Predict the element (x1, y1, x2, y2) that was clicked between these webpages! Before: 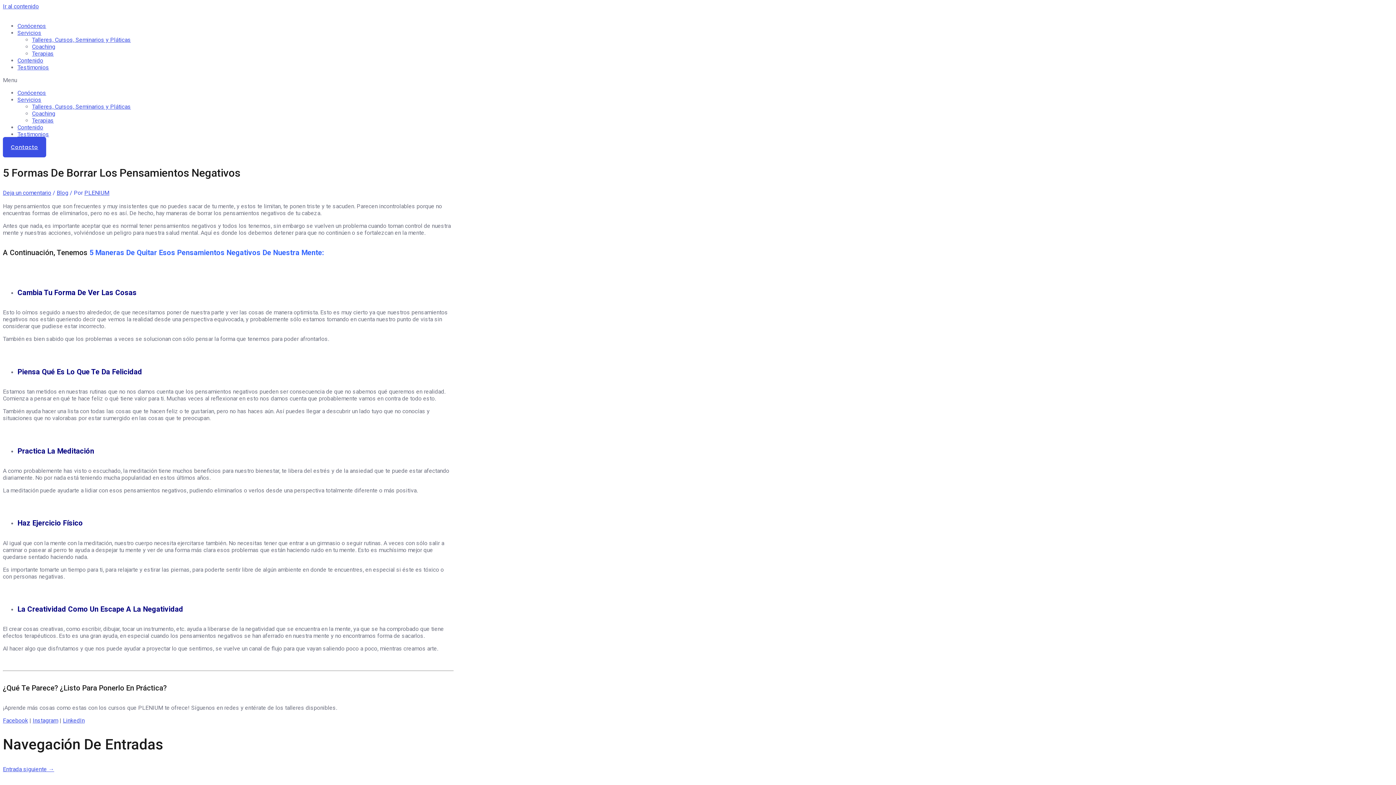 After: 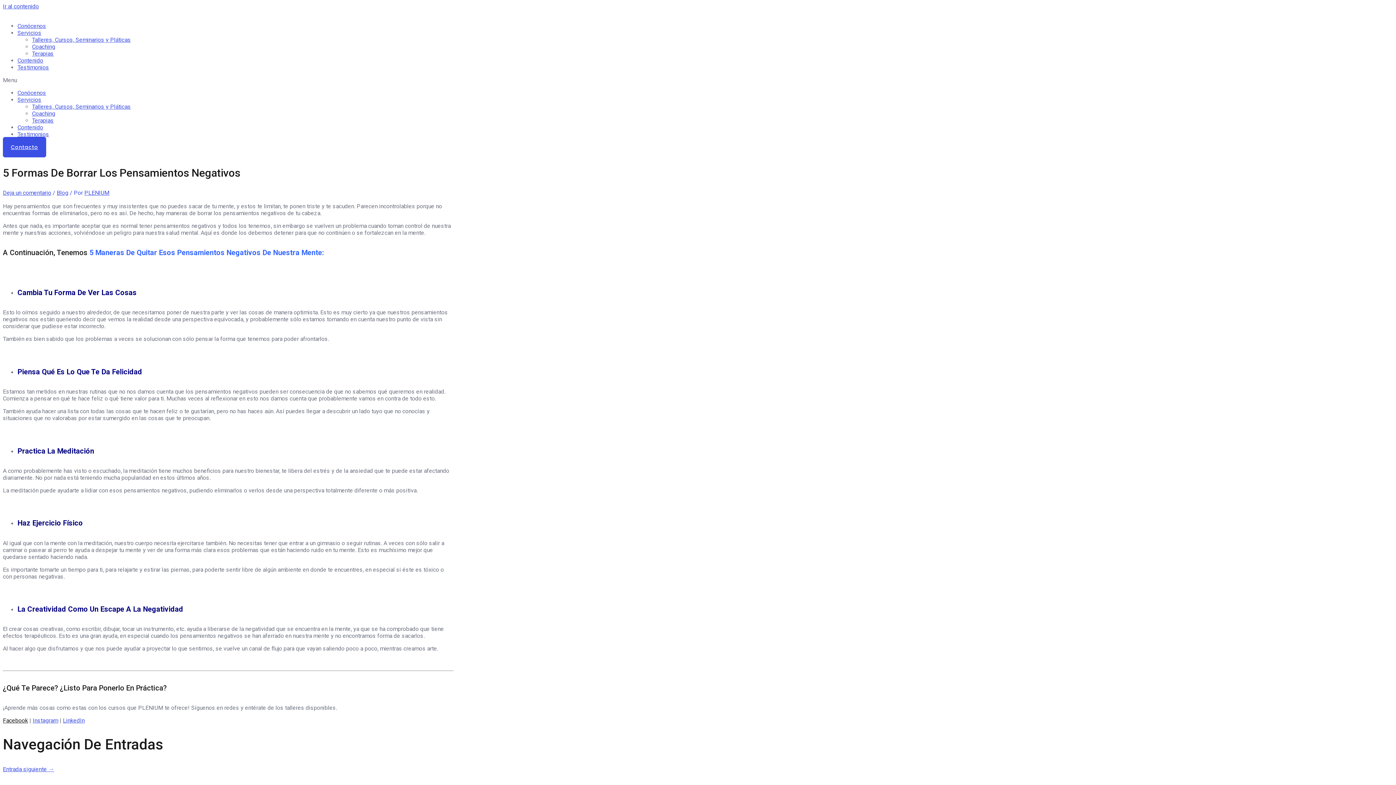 Action: label: Facebook bbox: (2, 717, 28, 724)